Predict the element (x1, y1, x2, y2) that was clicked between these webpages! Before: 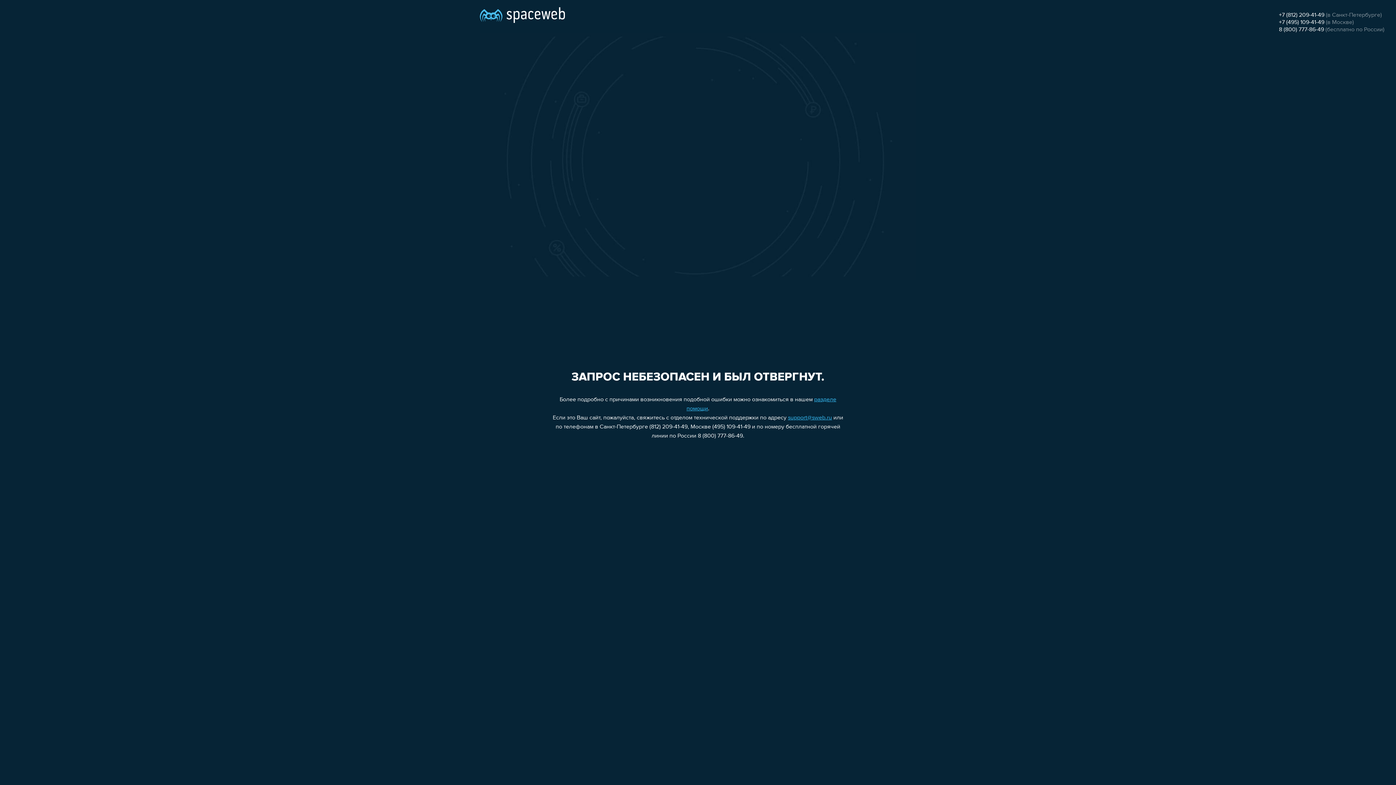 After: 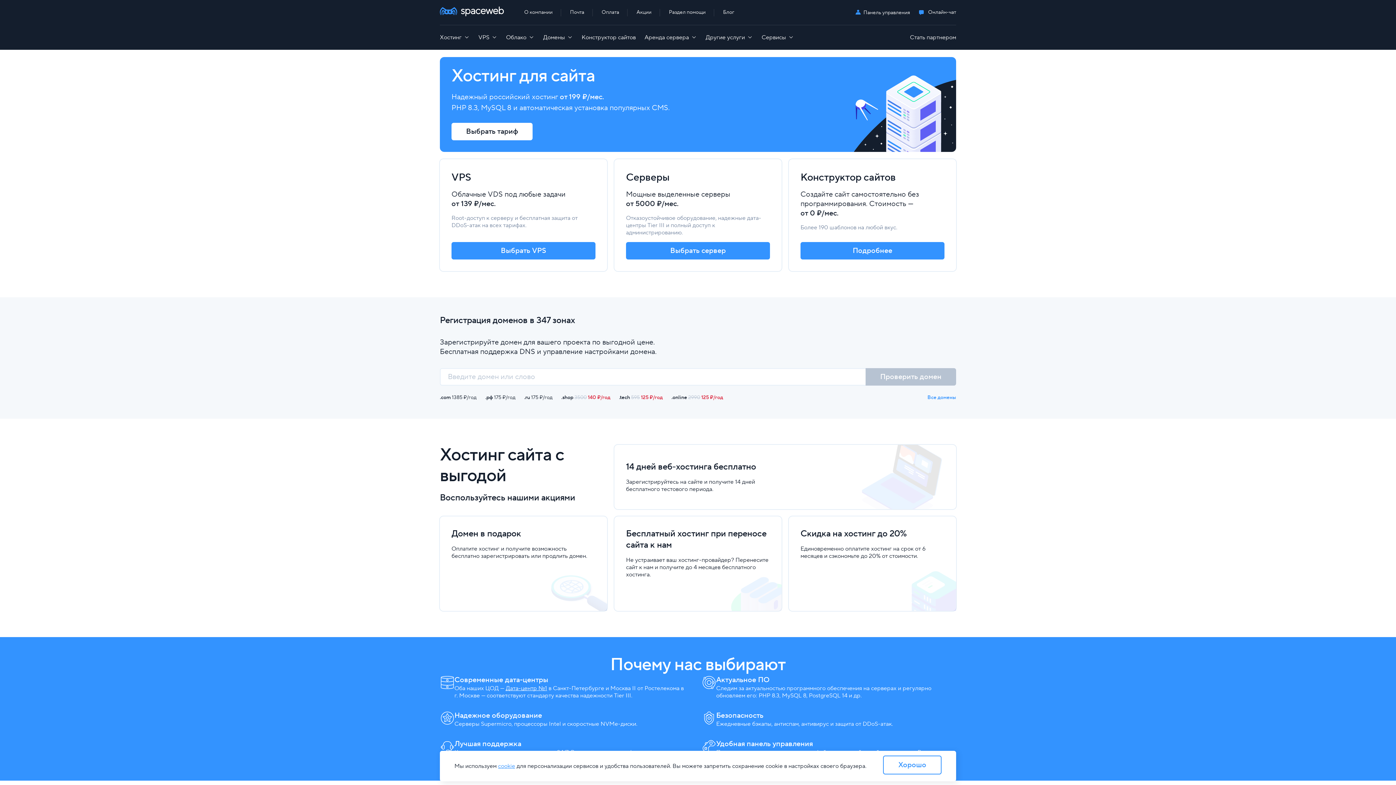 Action: bbox: (480, 0, 565, 25)